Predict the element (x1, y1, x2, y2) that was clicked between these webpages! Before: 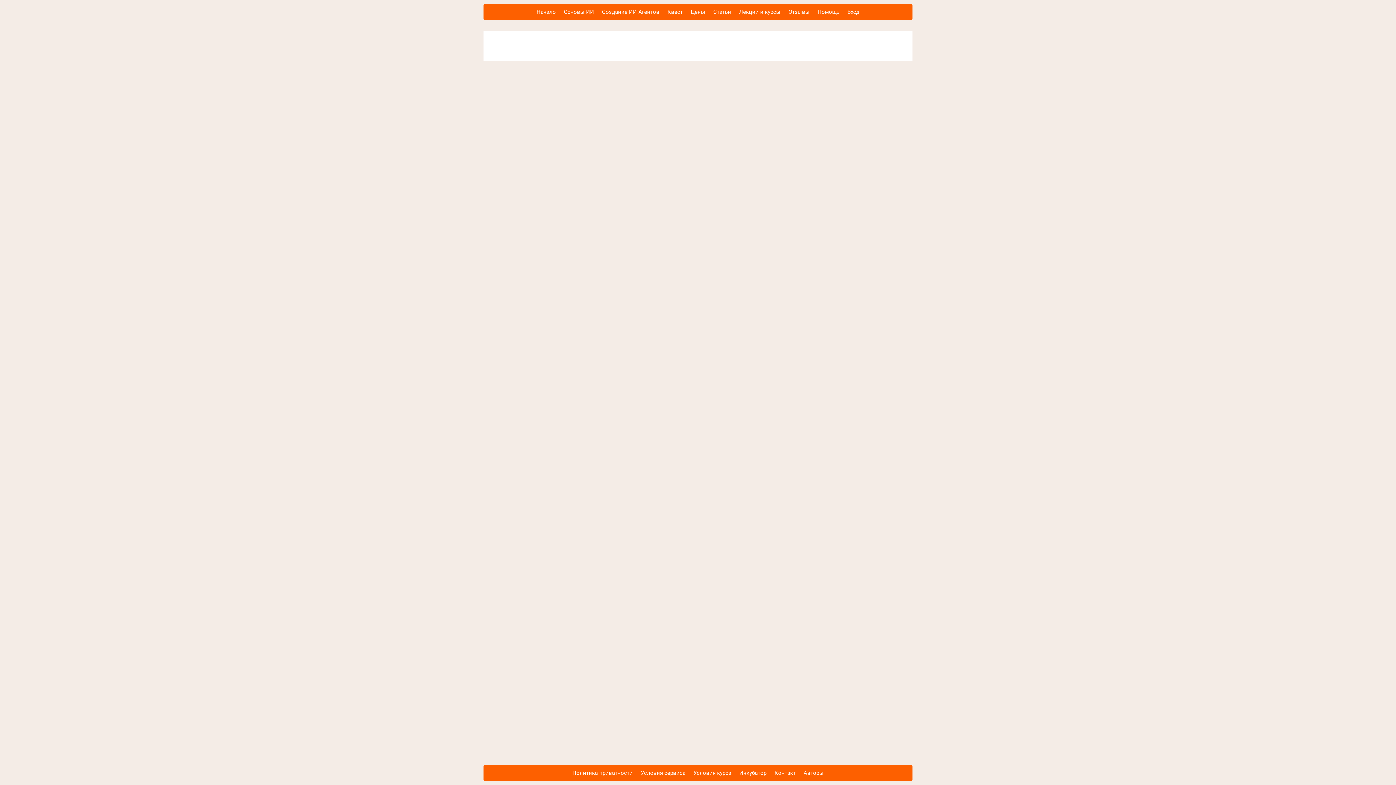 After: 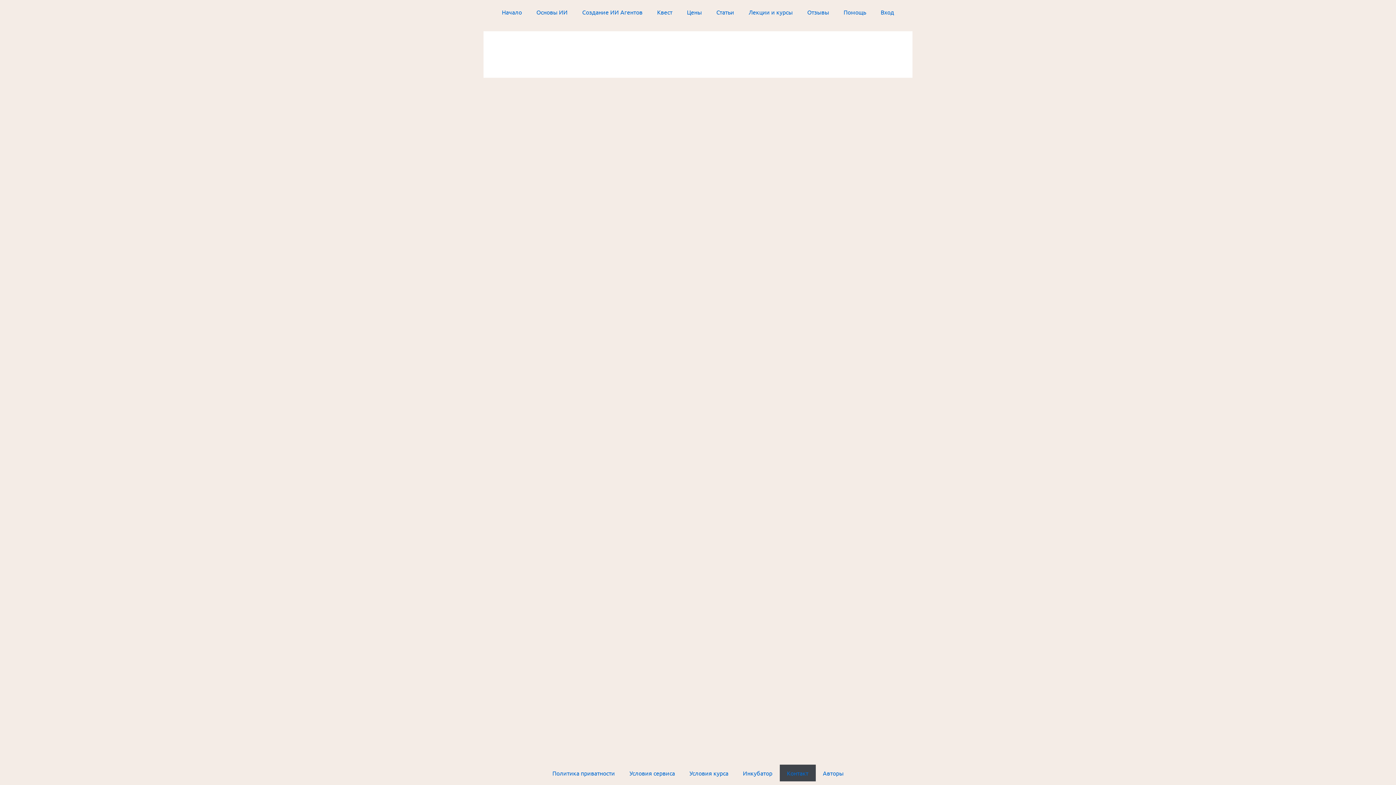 Action: bbox: (770, 765, 799, 781) label: Контакт